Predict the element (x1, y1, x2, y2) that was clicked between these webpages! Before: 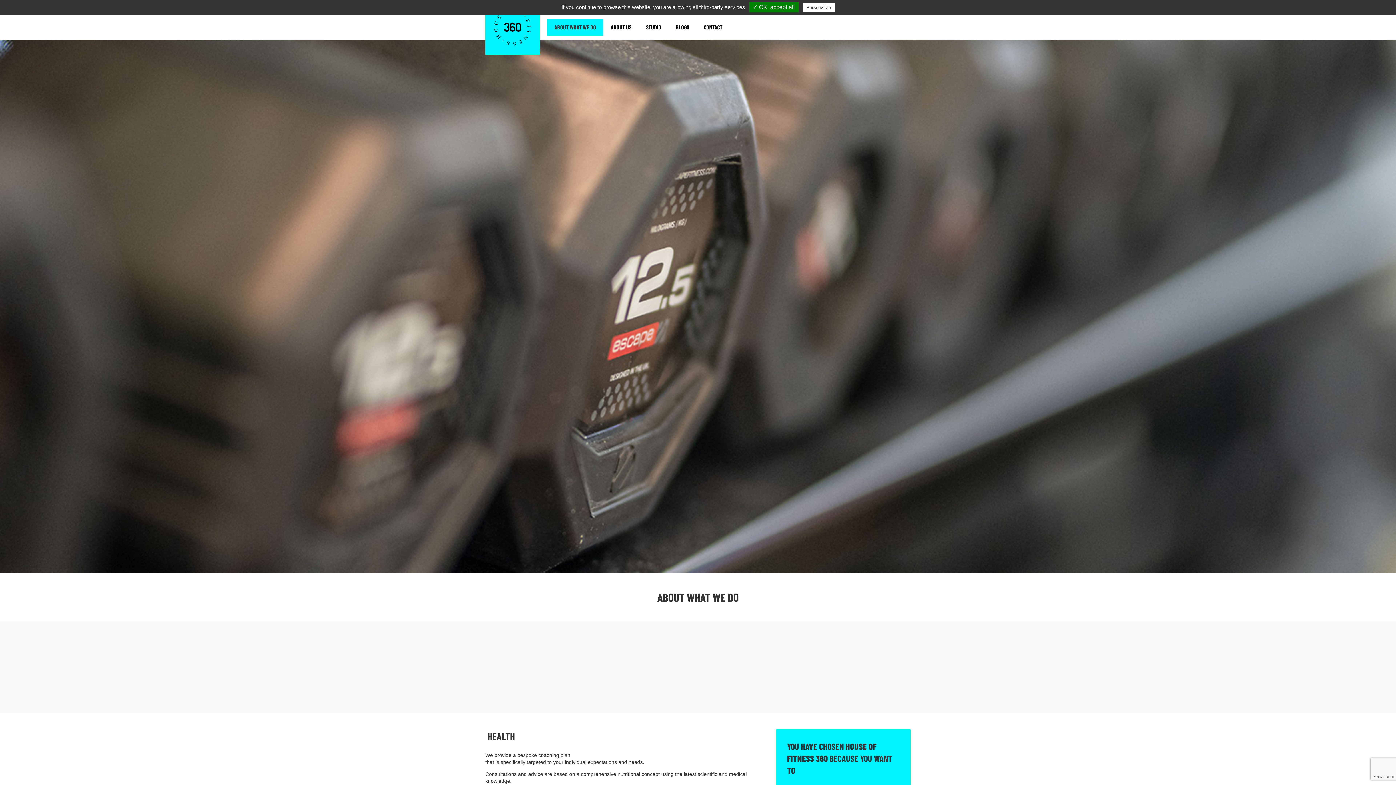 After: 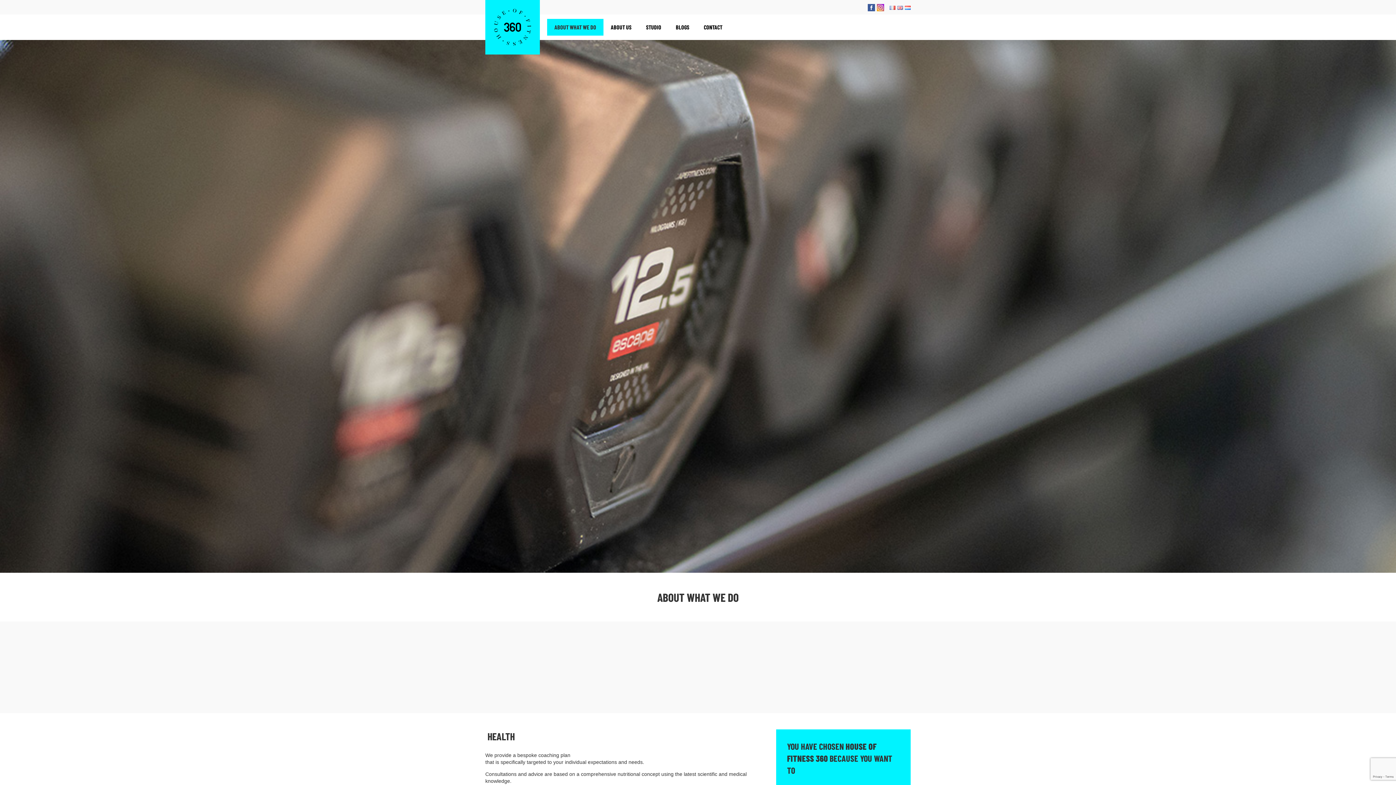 Action: label: ABOUT WHAT WE DO bbox: (547, 18, 603, 35)